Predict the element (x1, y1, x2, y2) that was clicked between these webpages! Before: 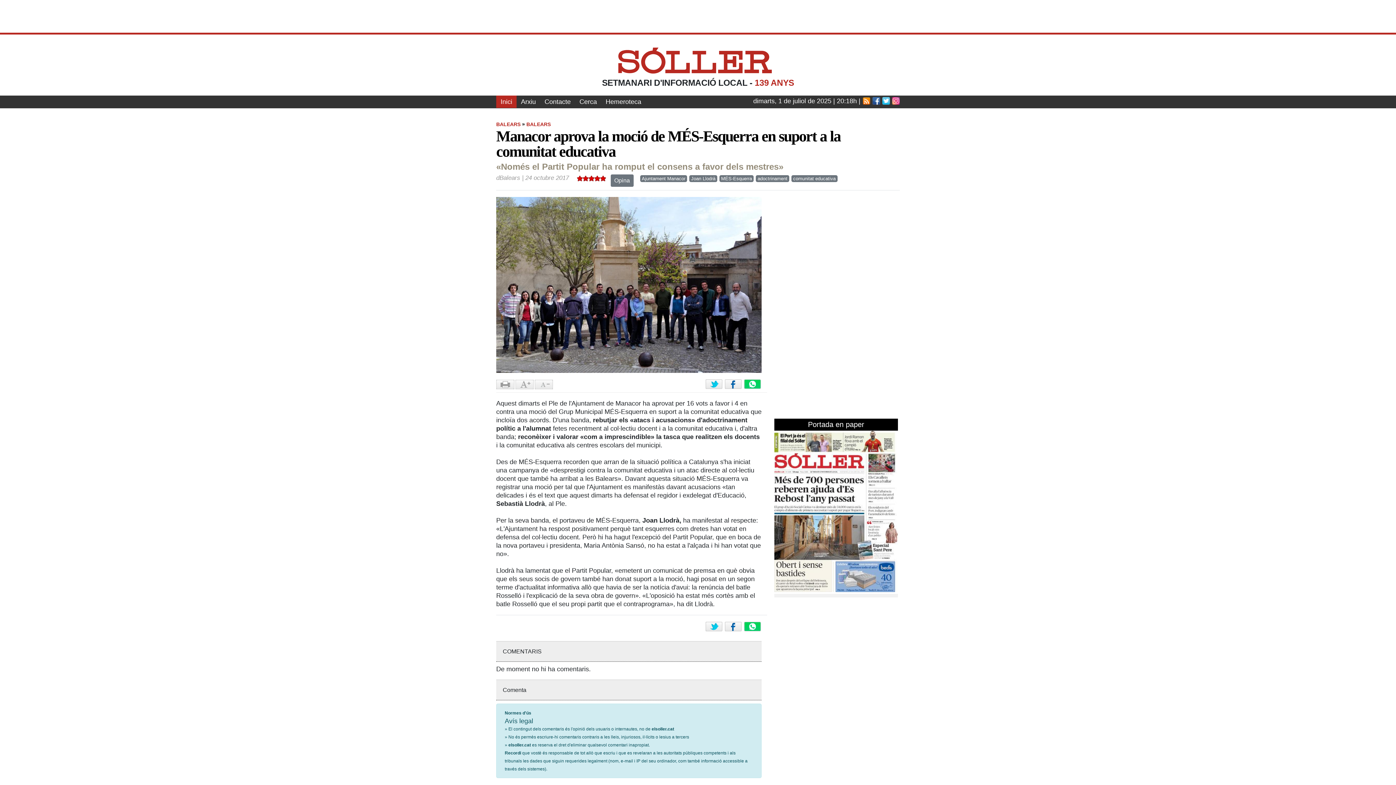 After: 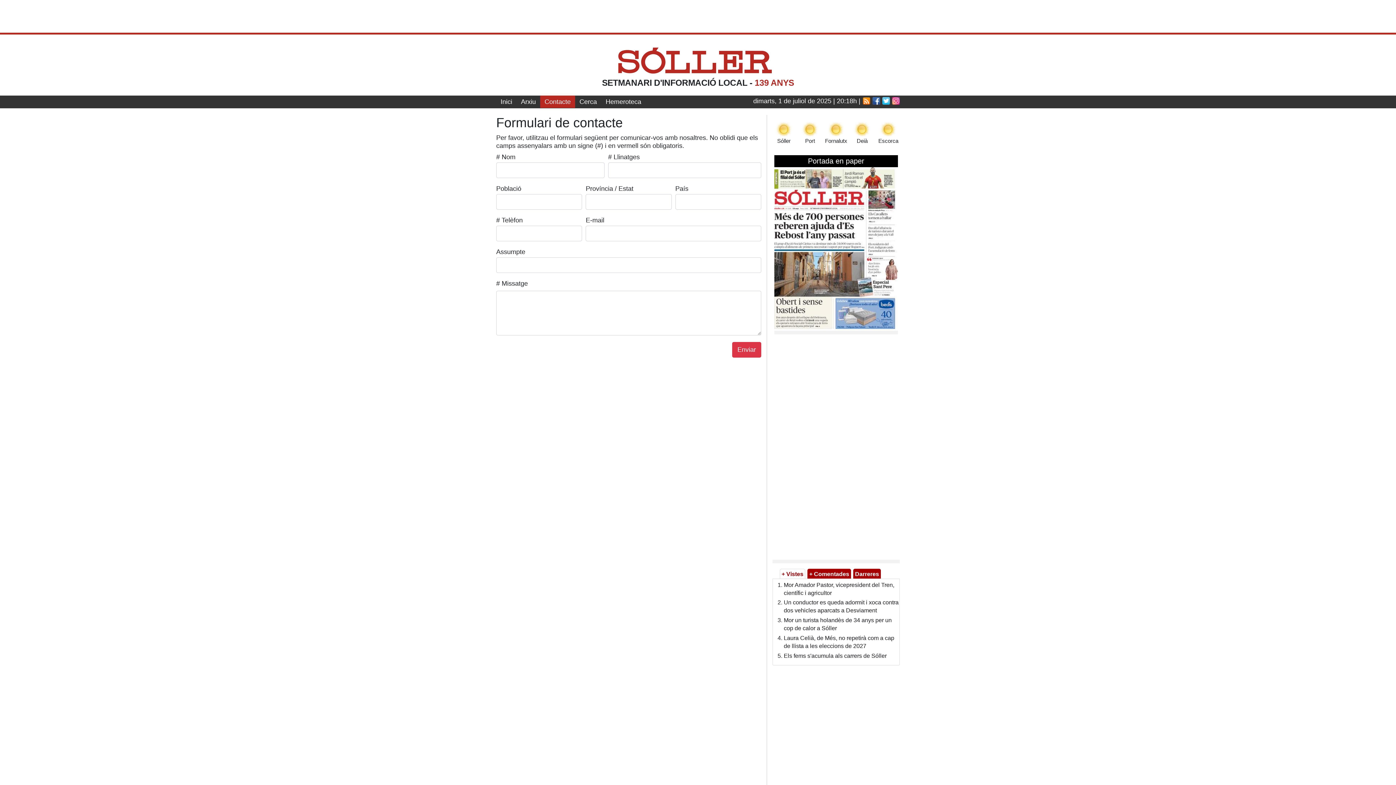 Action: label: Contacte bbox: (540, 95, 575, 108)